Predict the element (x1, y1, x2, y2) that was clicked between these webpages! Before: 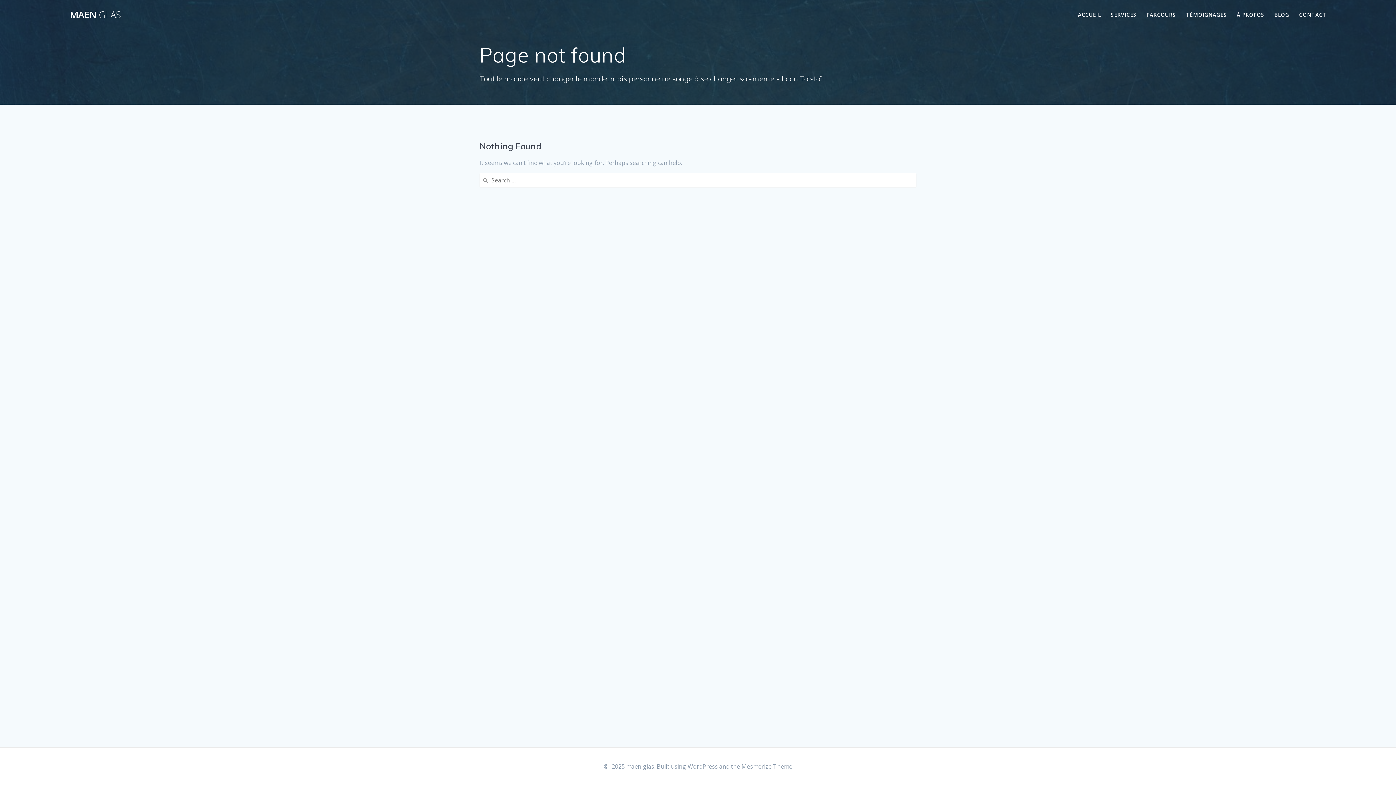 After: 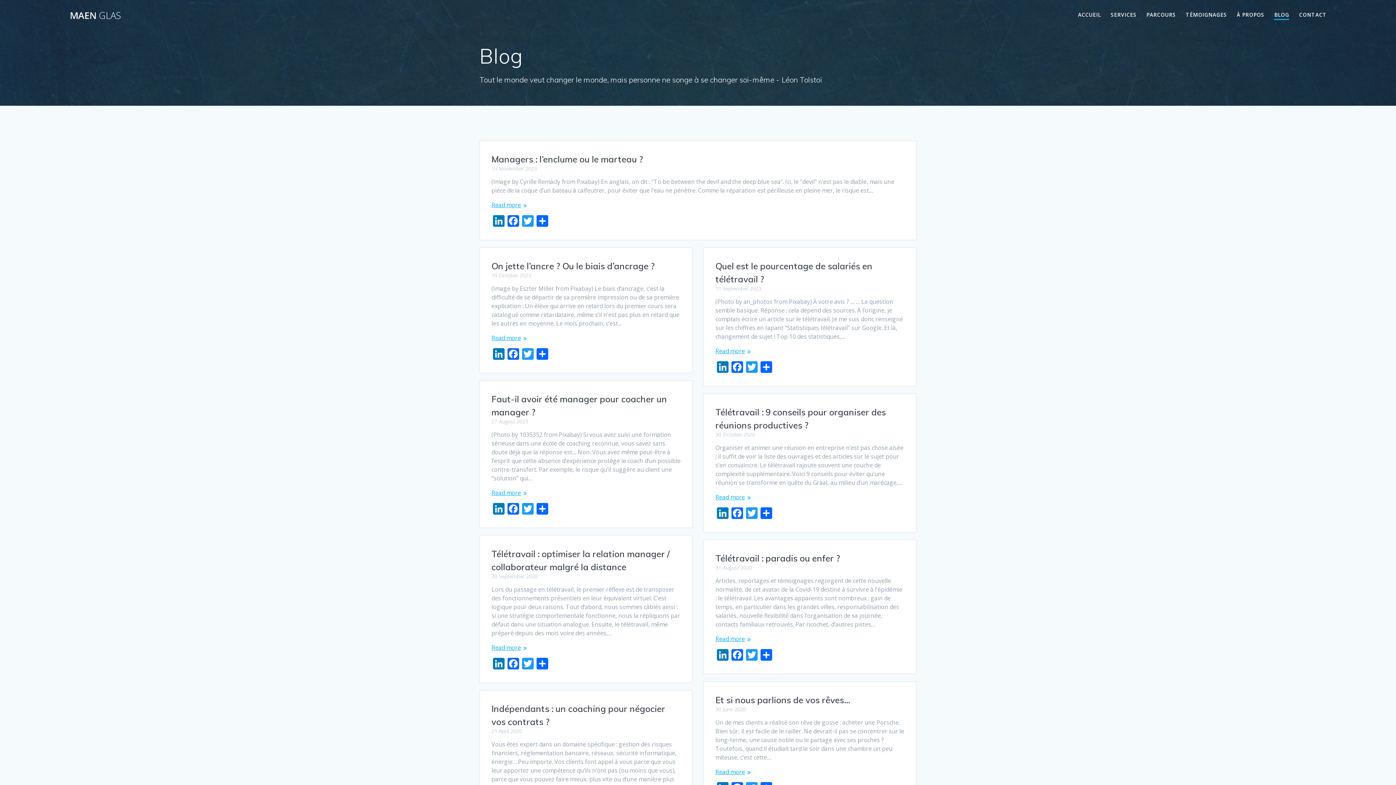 Action: bbox: (1274, 10, 1289, 18) label: BLOG